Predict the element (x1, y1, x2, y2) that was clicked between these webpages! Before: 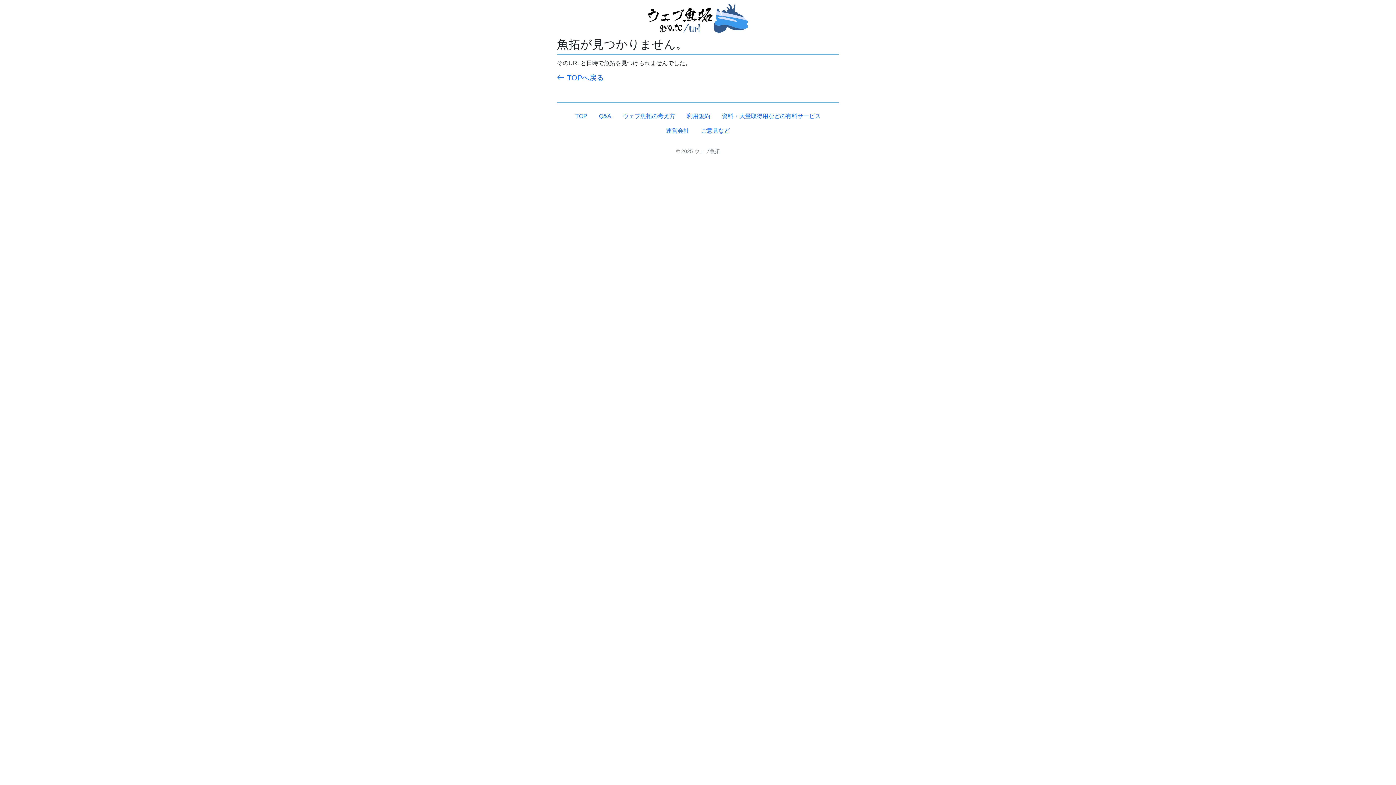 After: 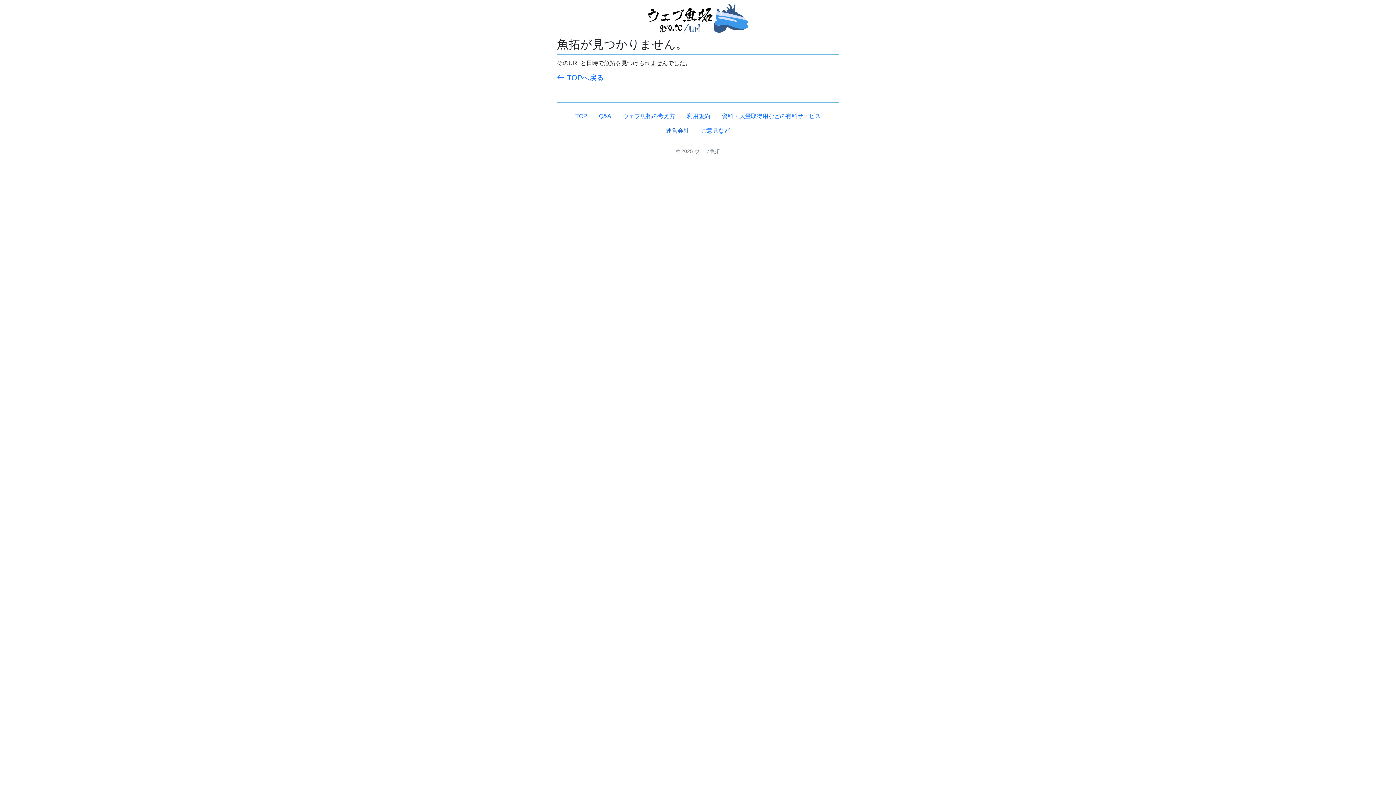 Action: bbox: (660, 123, 695, 138) label: 運営会社